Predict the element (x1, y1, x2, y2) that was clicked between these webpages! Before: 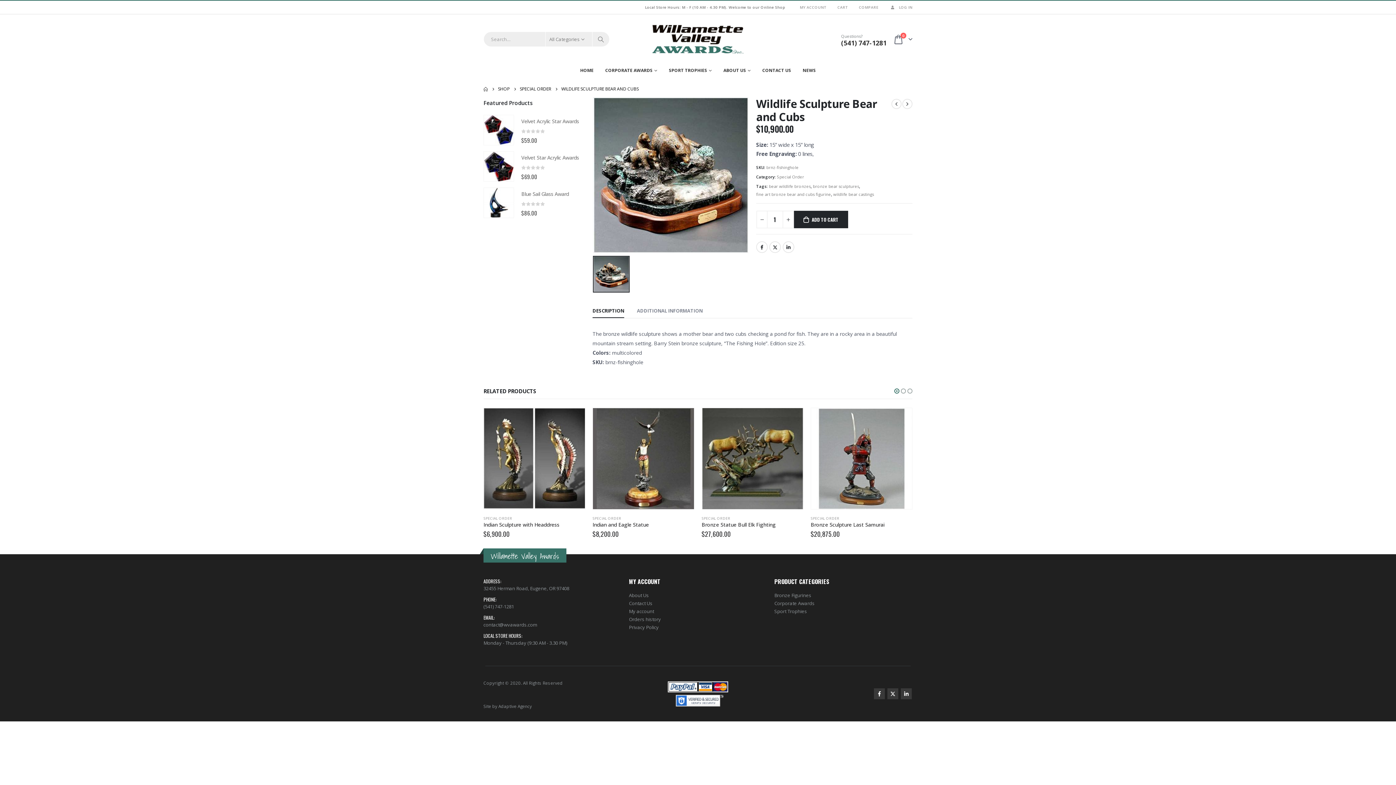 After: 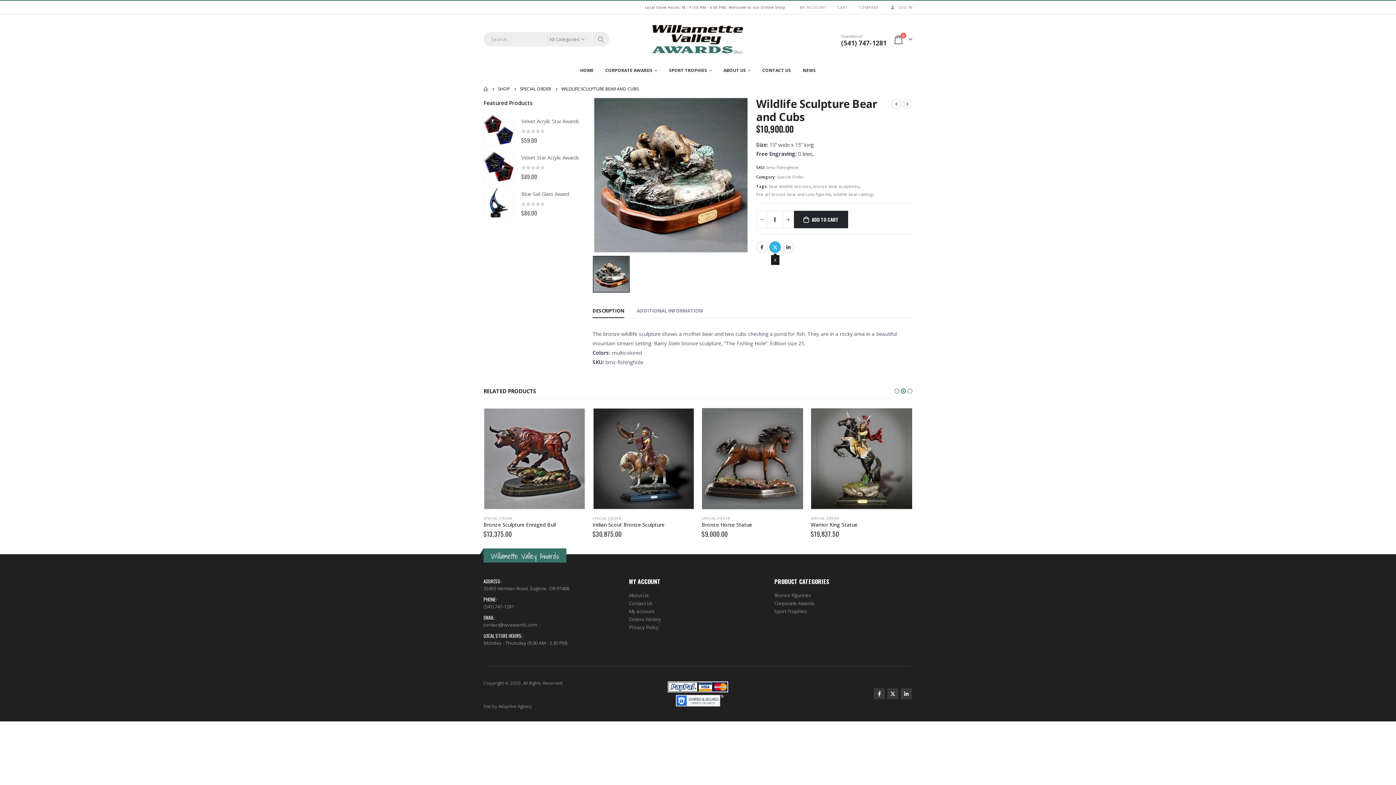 Action: bbox: (769, 241, 781, 253) label: Twitter